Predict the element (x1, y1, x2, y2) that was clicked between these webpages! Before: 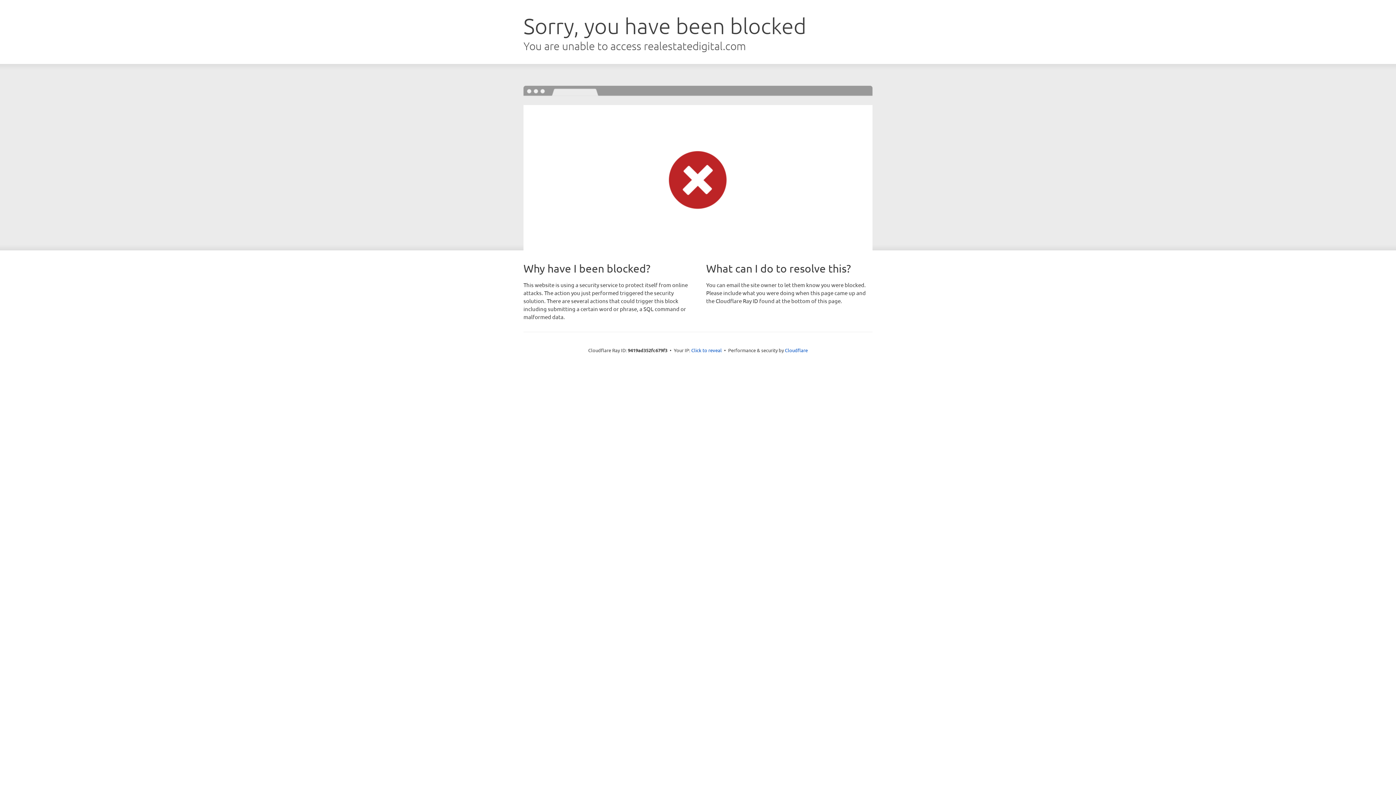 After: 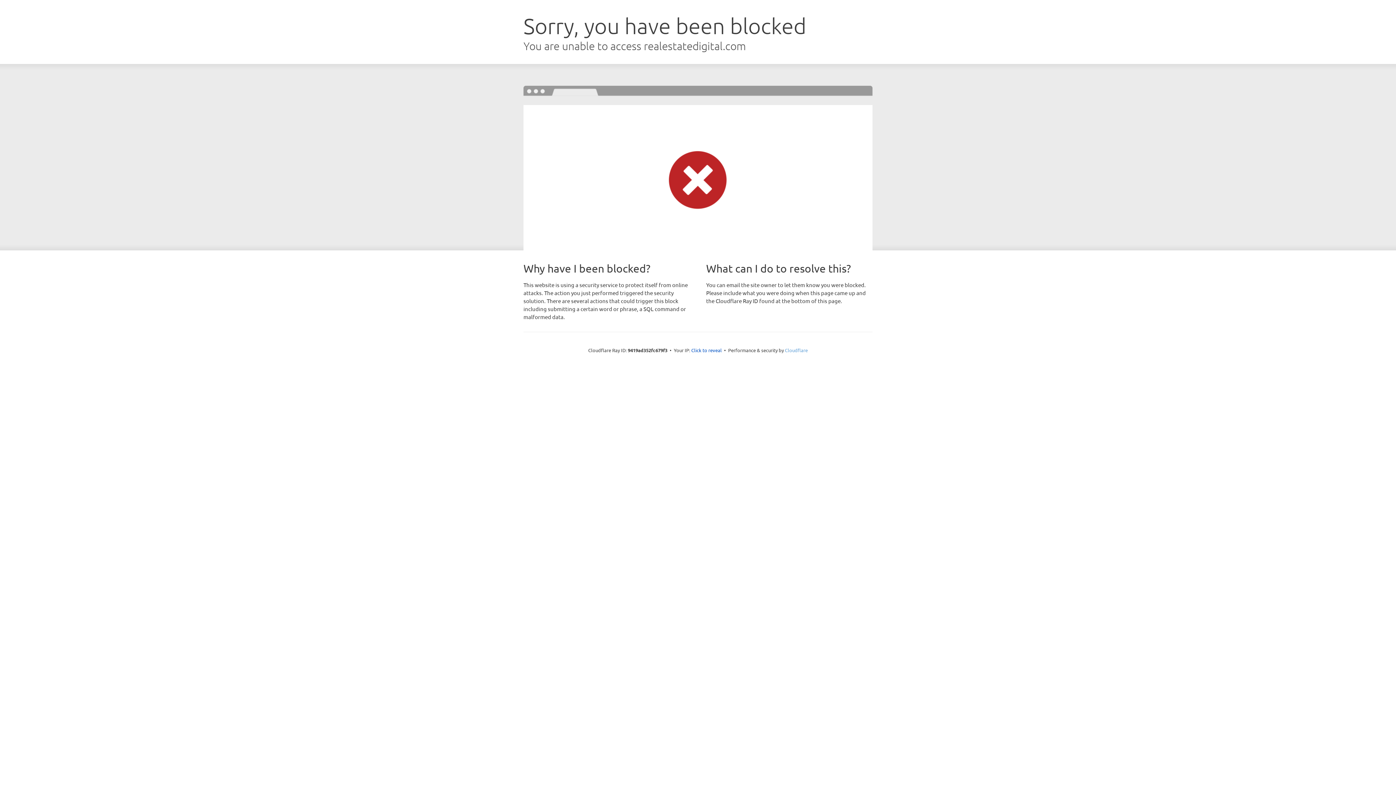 Action: bbox: (785, 347, 808, 353) label: Cloudflare